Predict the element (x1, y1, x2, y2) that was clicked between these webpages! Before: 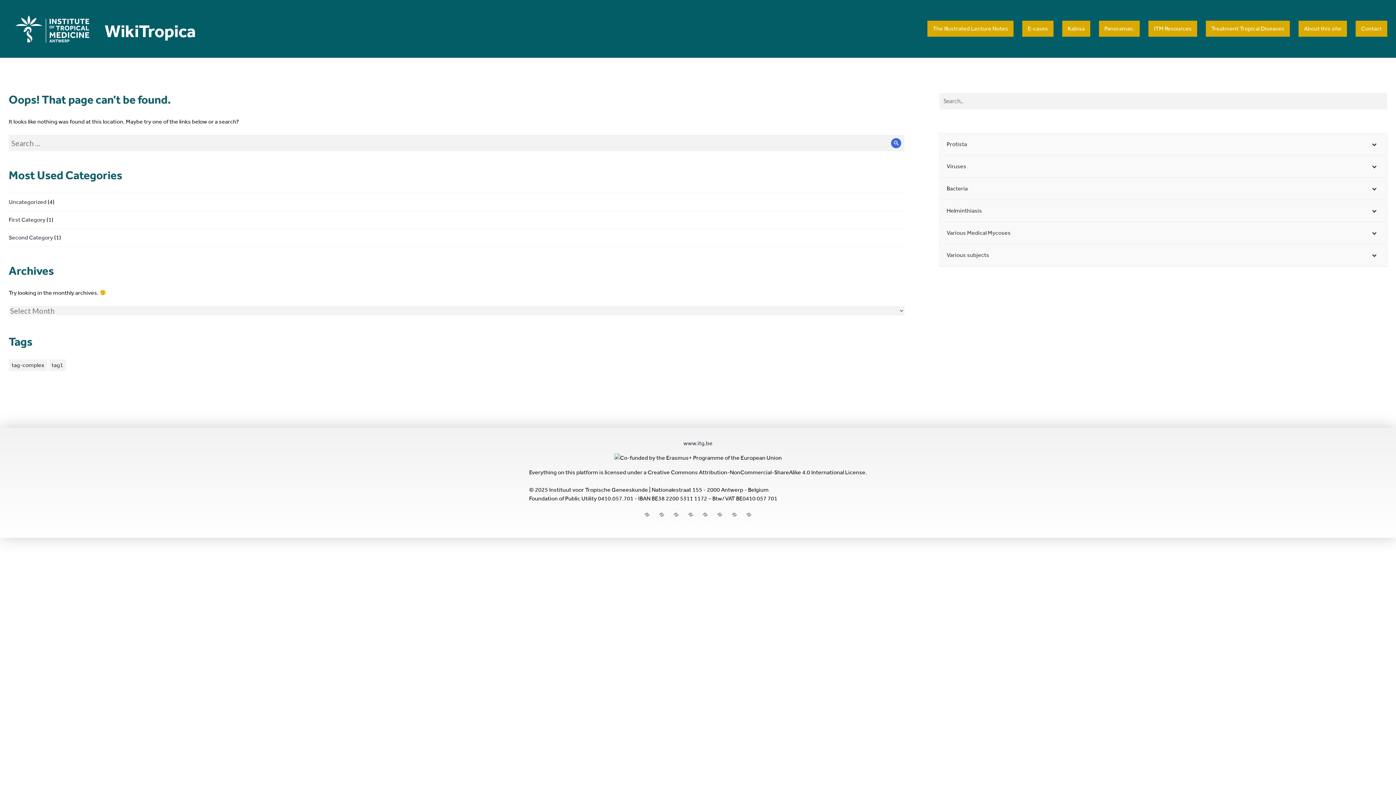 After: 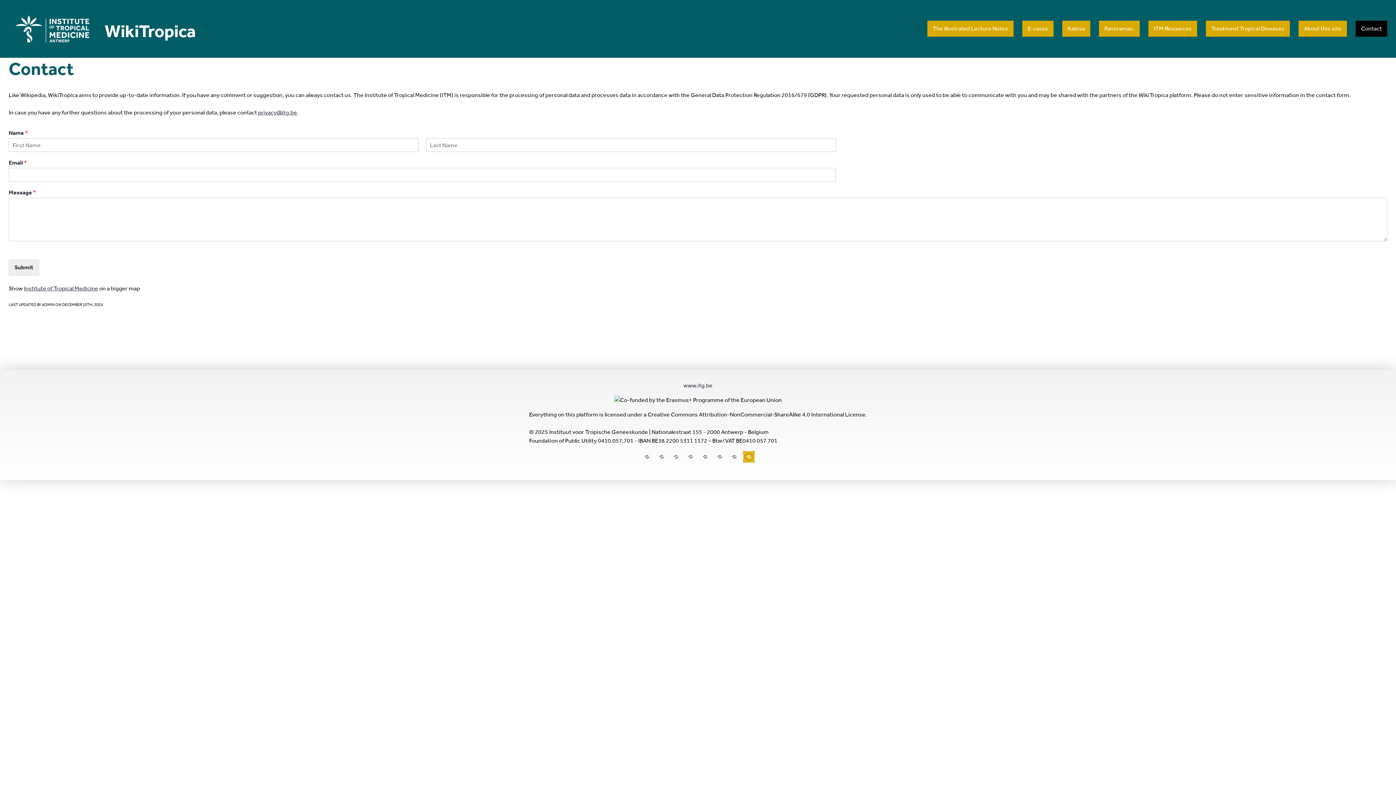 Action: label: Contact bbox: (743, 509, 754, 520)